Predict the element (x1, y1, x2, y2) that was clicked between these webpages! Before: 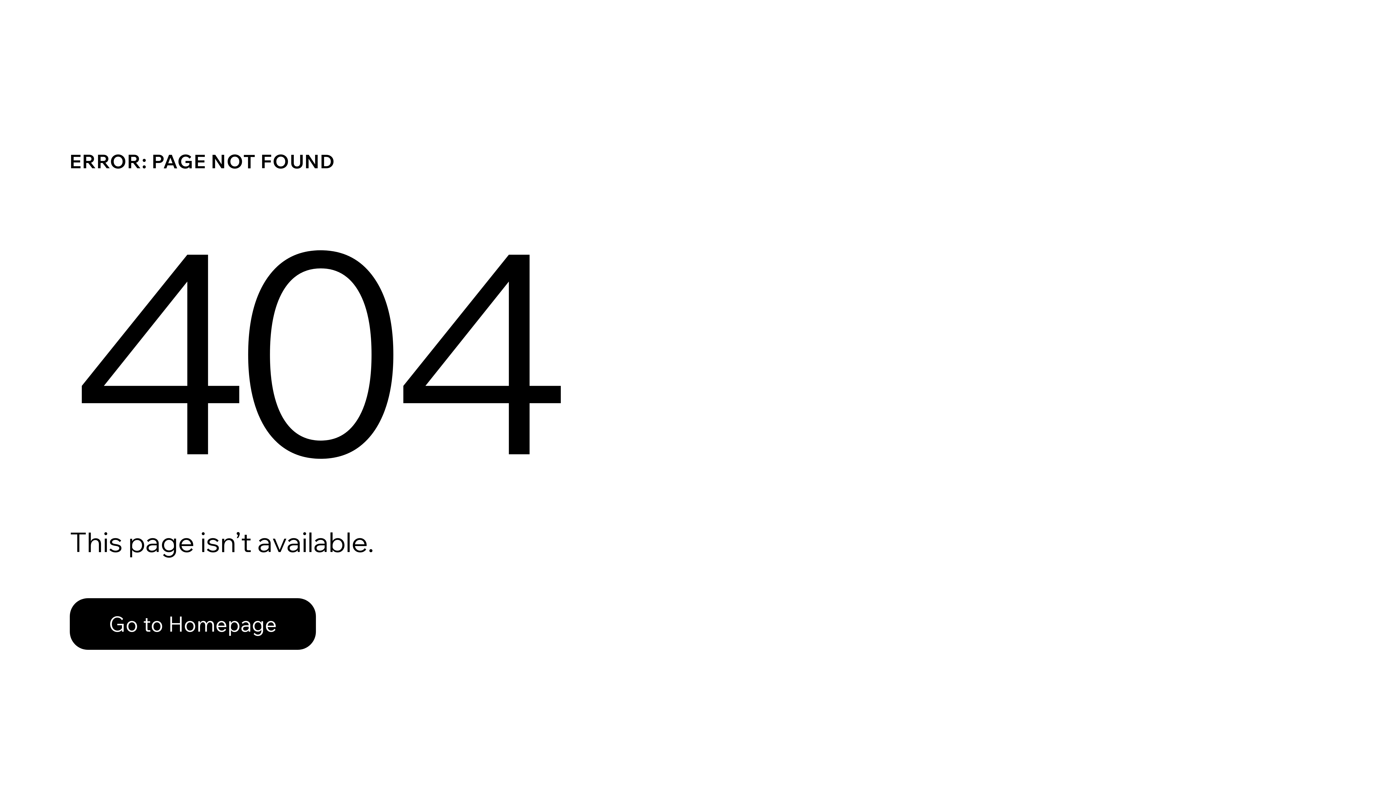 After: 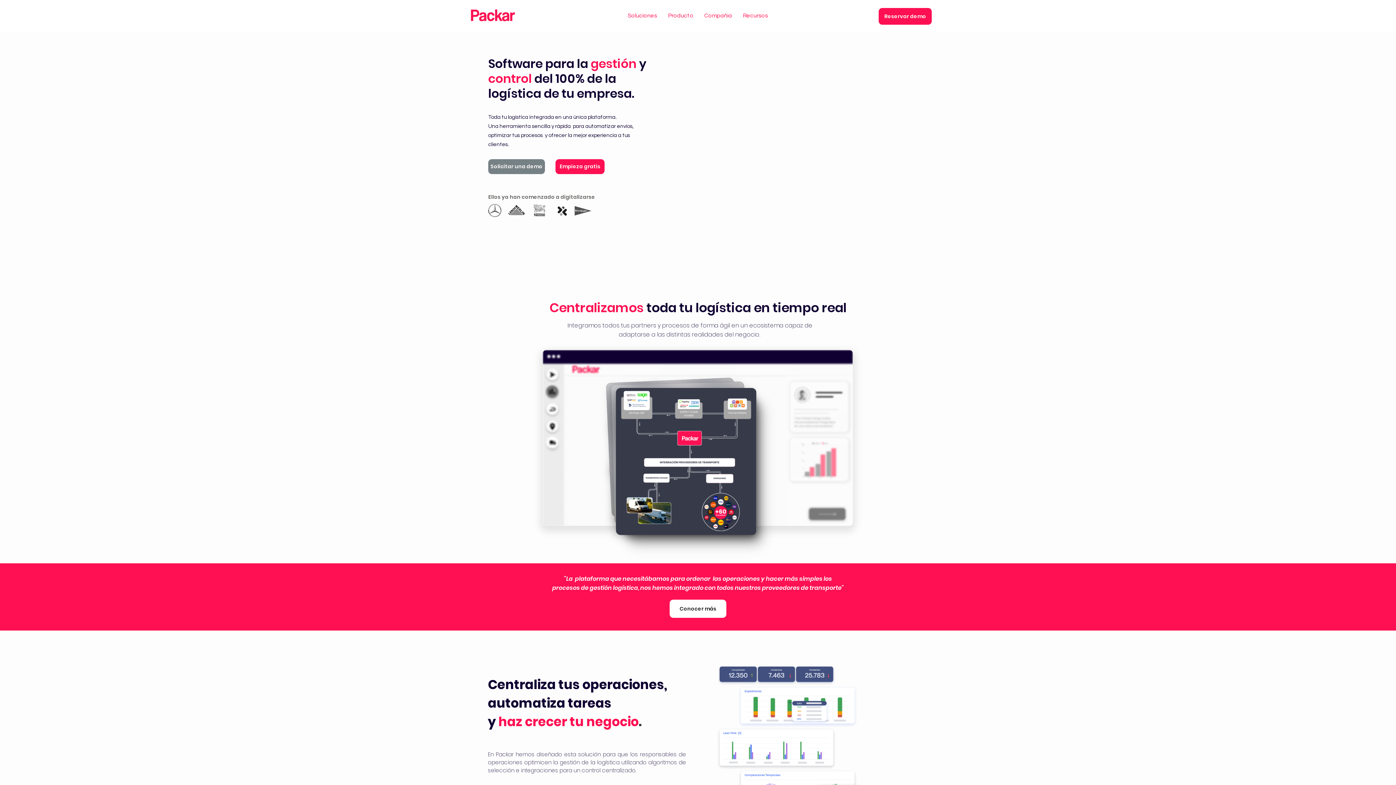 Action: bbox: (69, 598, 316, 650) label: Go to Homepage